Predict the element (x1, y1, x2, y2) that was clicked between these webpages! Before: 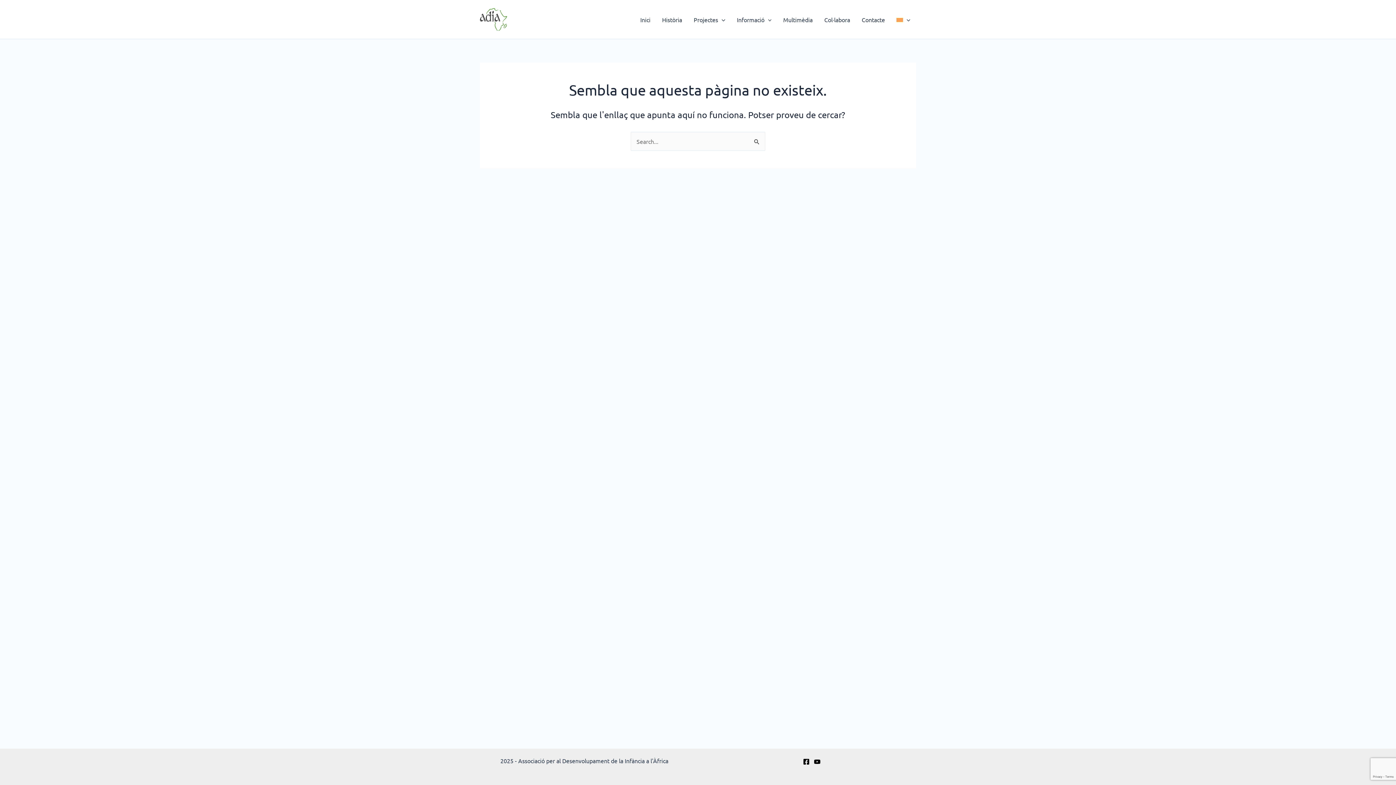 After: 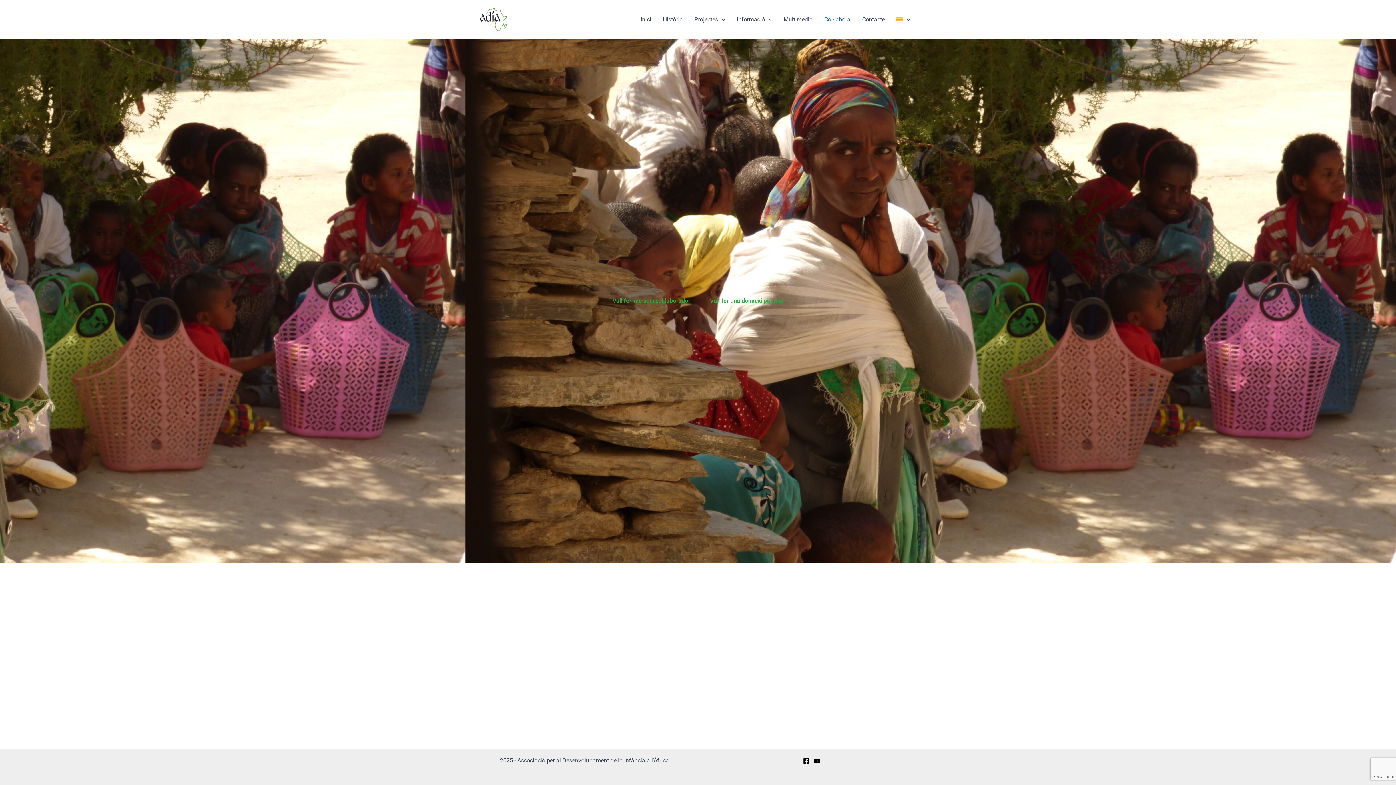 Action: label: Col·labora bbox: (818, 10, 856, 28)